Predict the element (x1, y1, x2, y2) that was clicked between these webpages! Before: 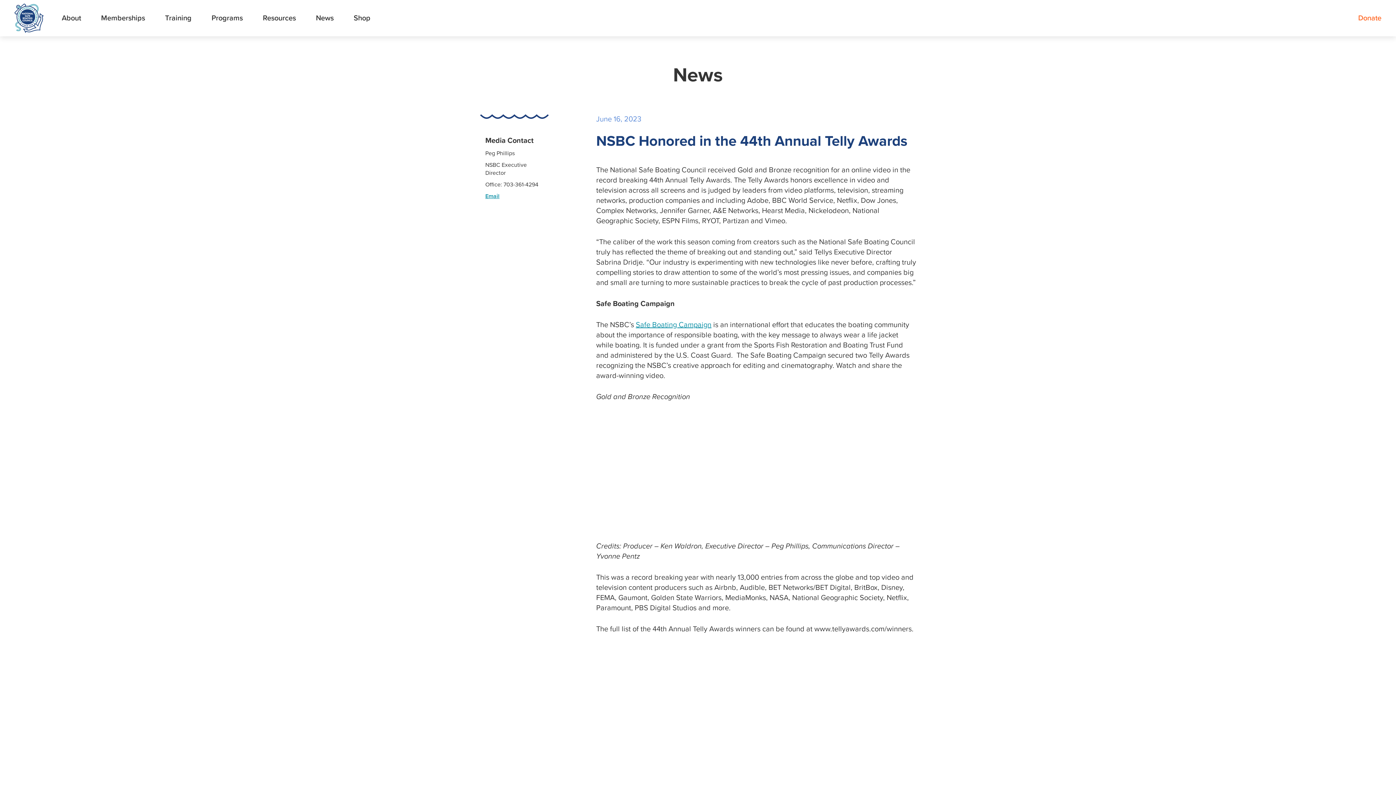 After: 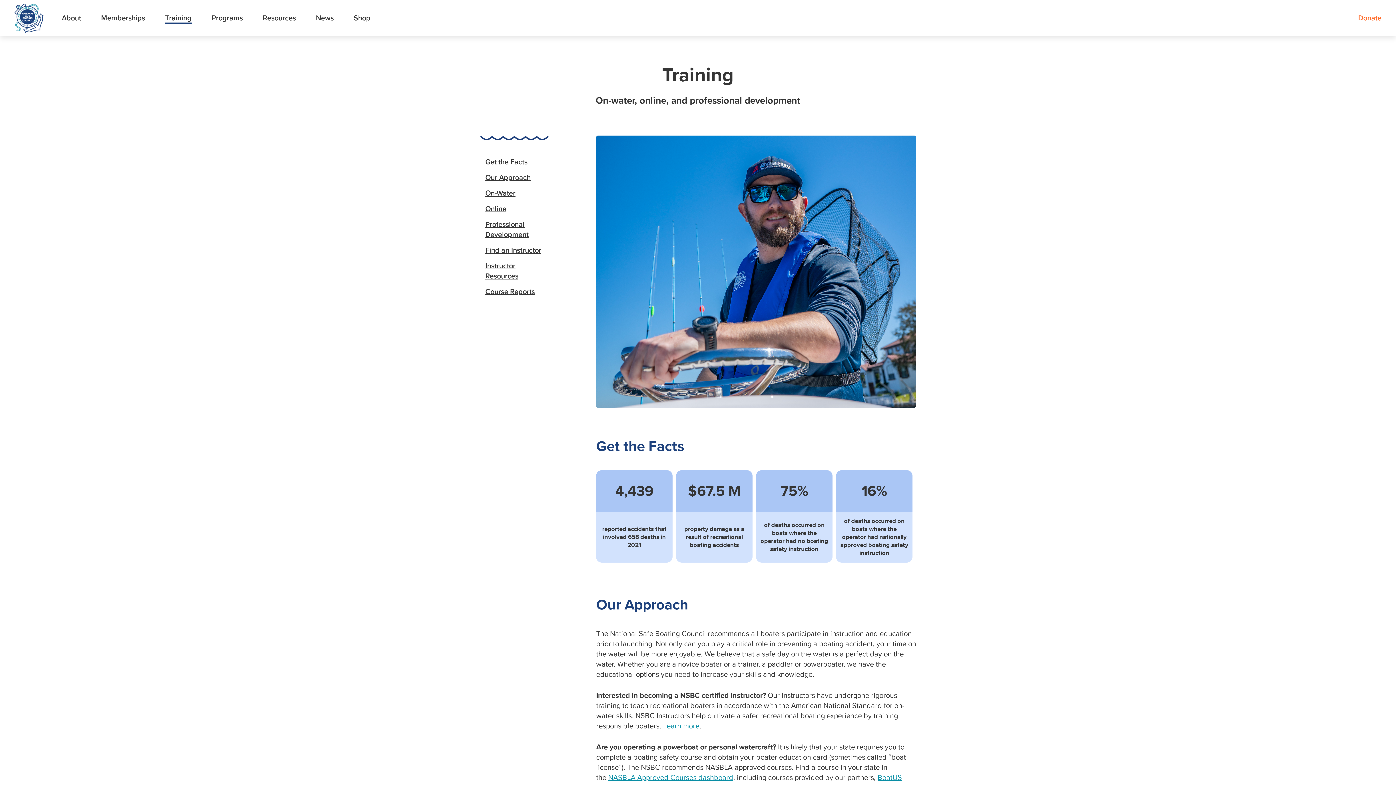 Action: bbox: (165, 13, 191, 22) label: Training